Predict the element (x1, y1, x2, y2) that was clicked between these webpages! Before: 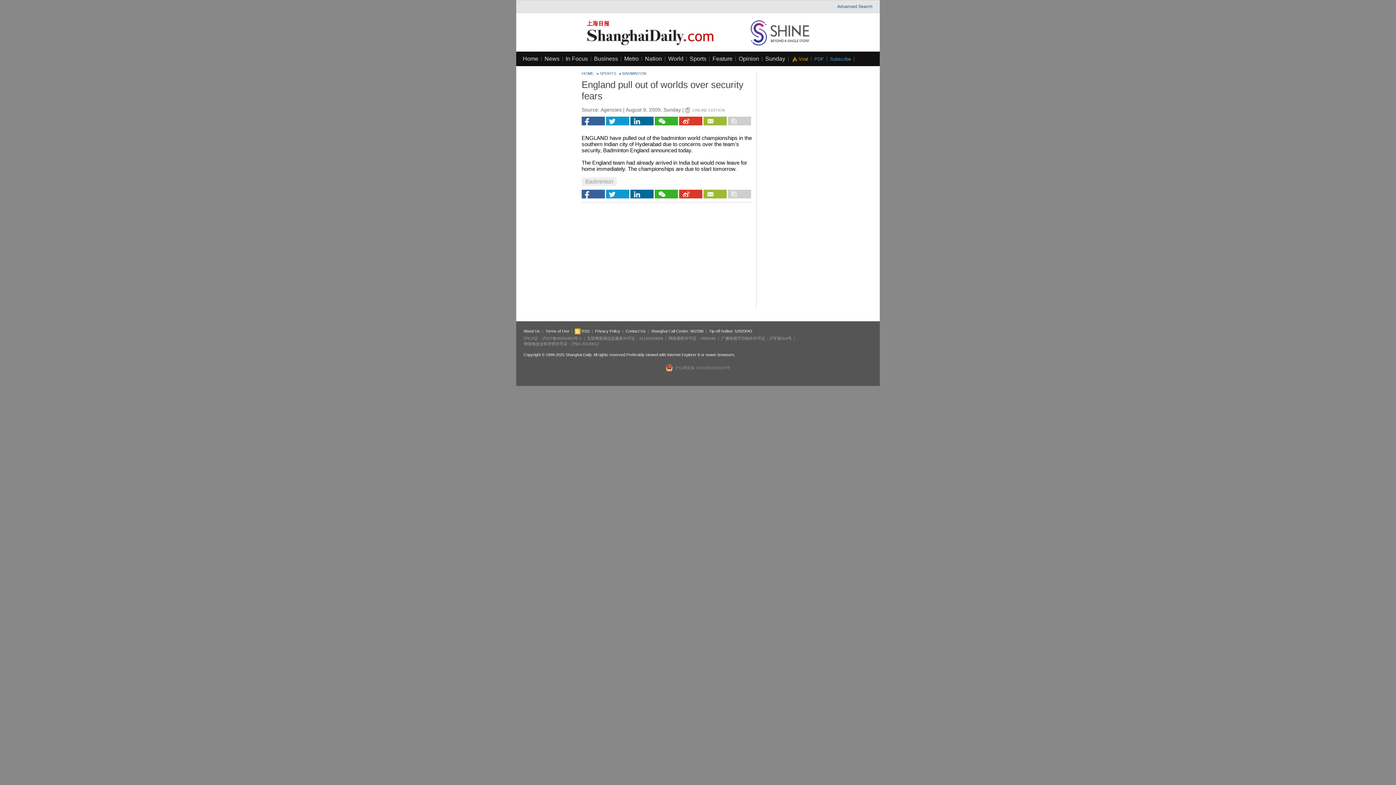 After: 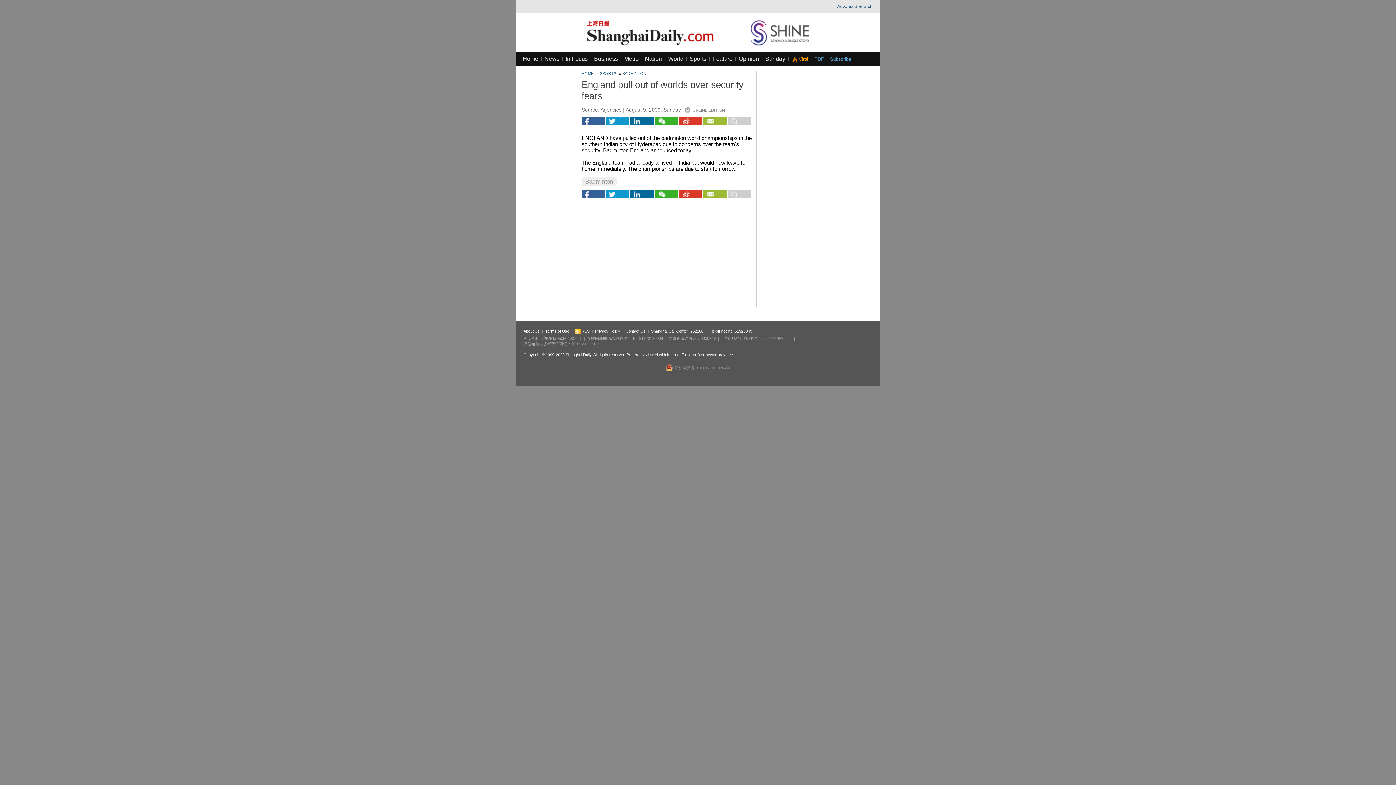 Action: bbox: (665, 364, 730, 371) label: 沪公网安备 31010602000204号